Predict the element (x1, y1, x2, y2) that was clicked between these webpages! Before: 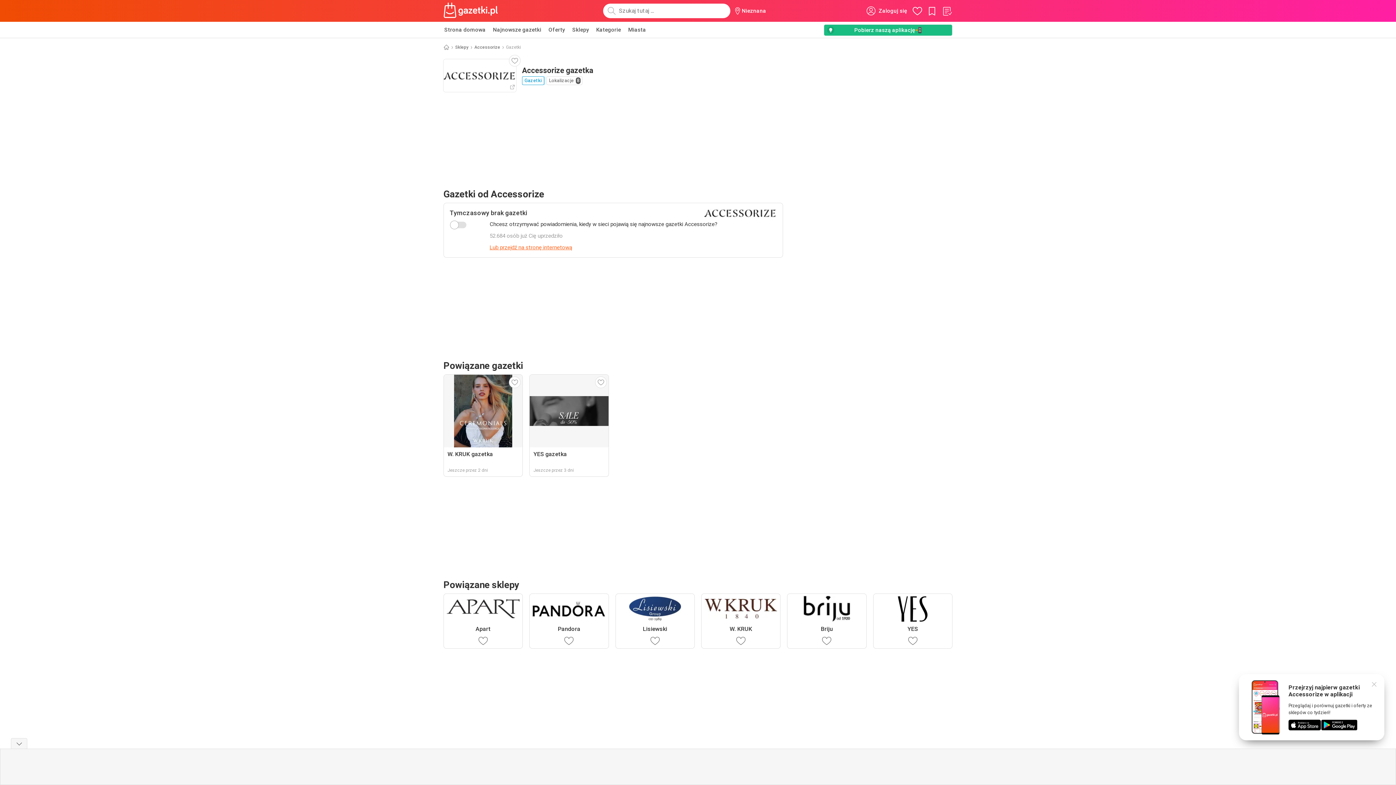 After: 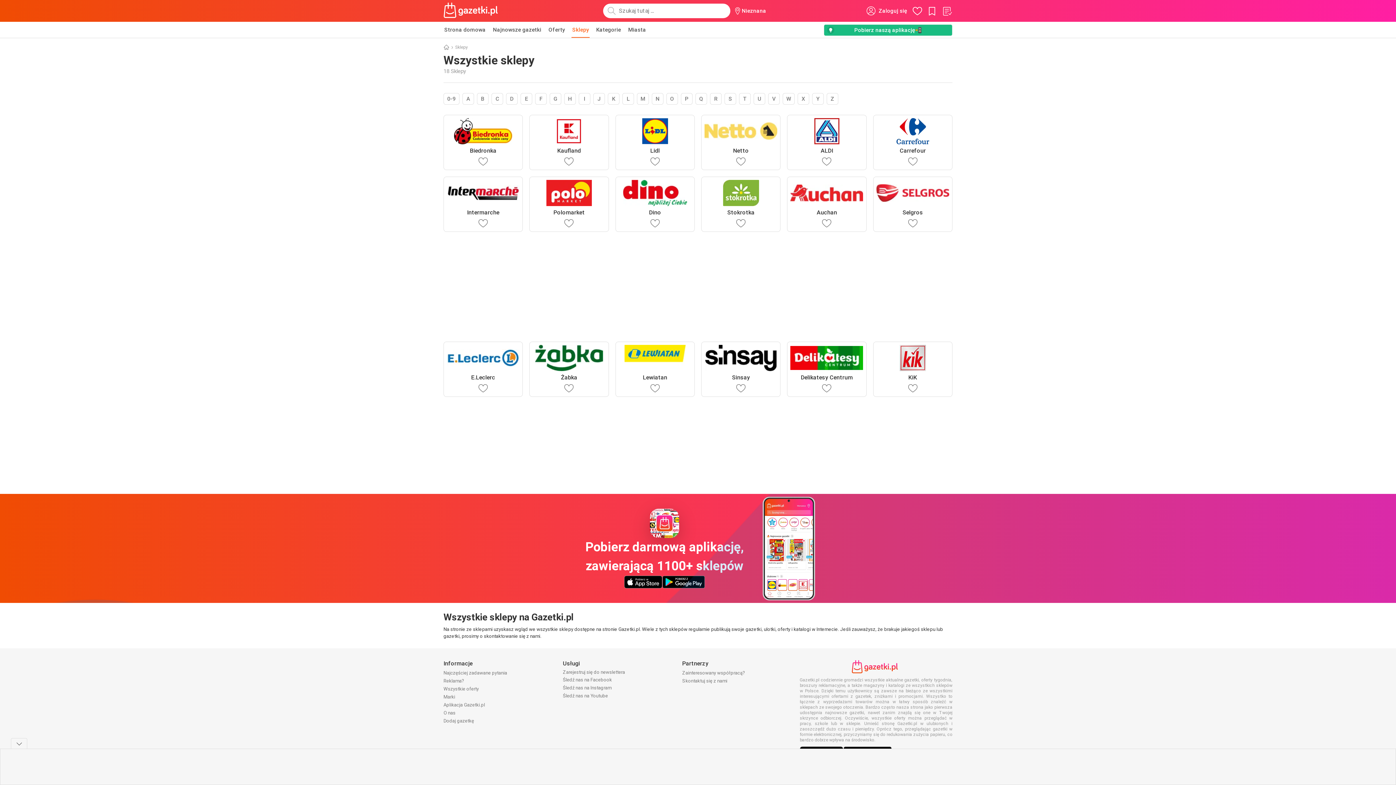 Action: bbox: (571, 21, 589, 37) label: Sklepy